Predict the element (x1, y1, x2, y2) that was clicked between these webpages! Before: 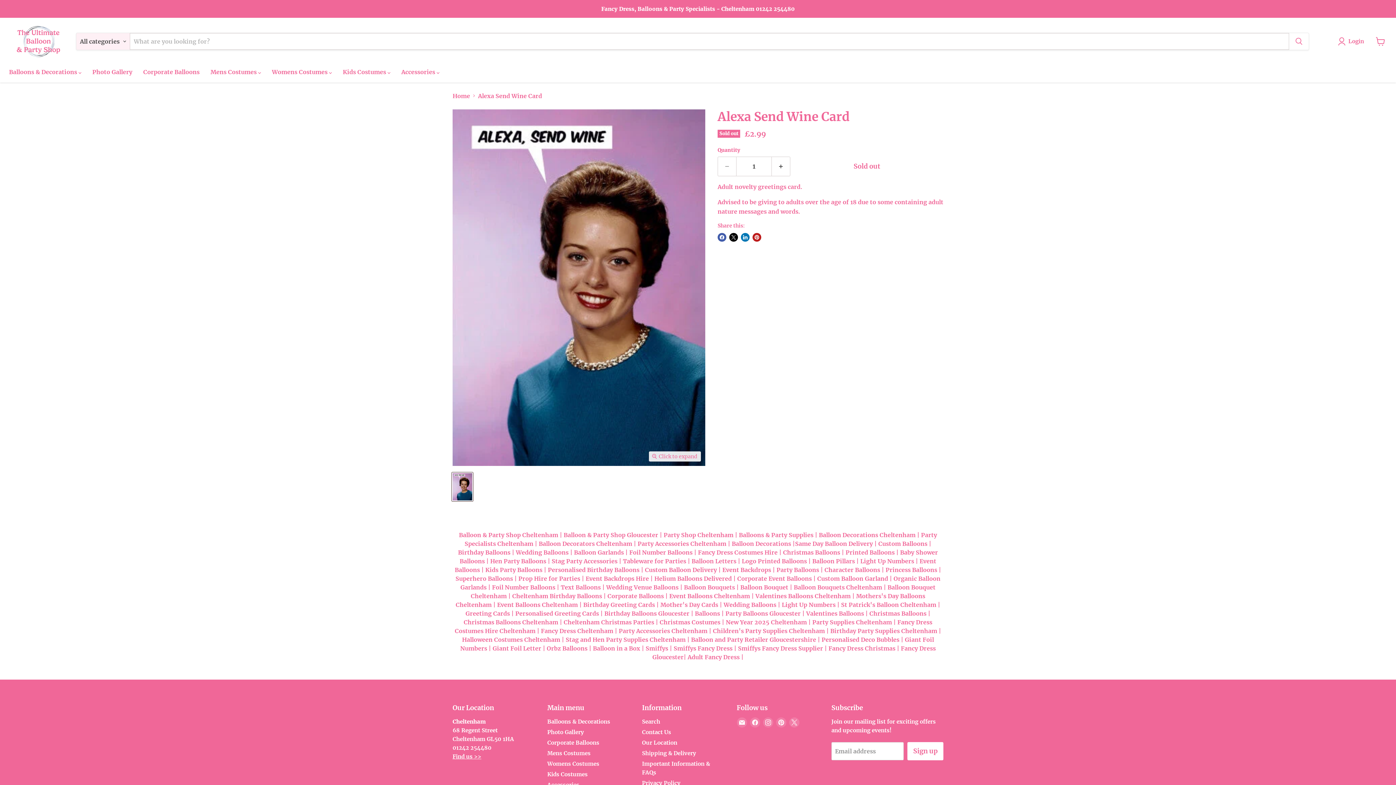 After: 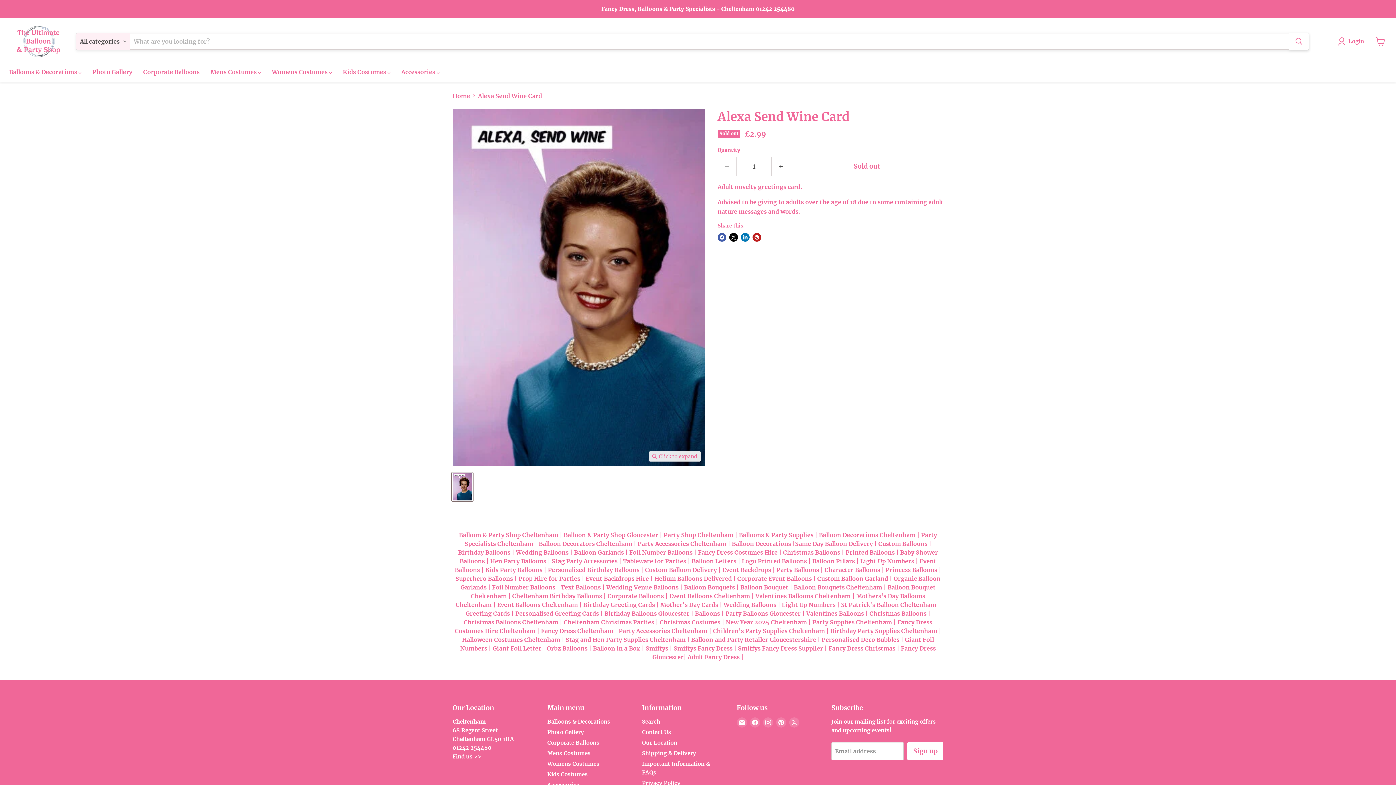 Action: label: Search bbox: (1289, 33, 1309, 49)